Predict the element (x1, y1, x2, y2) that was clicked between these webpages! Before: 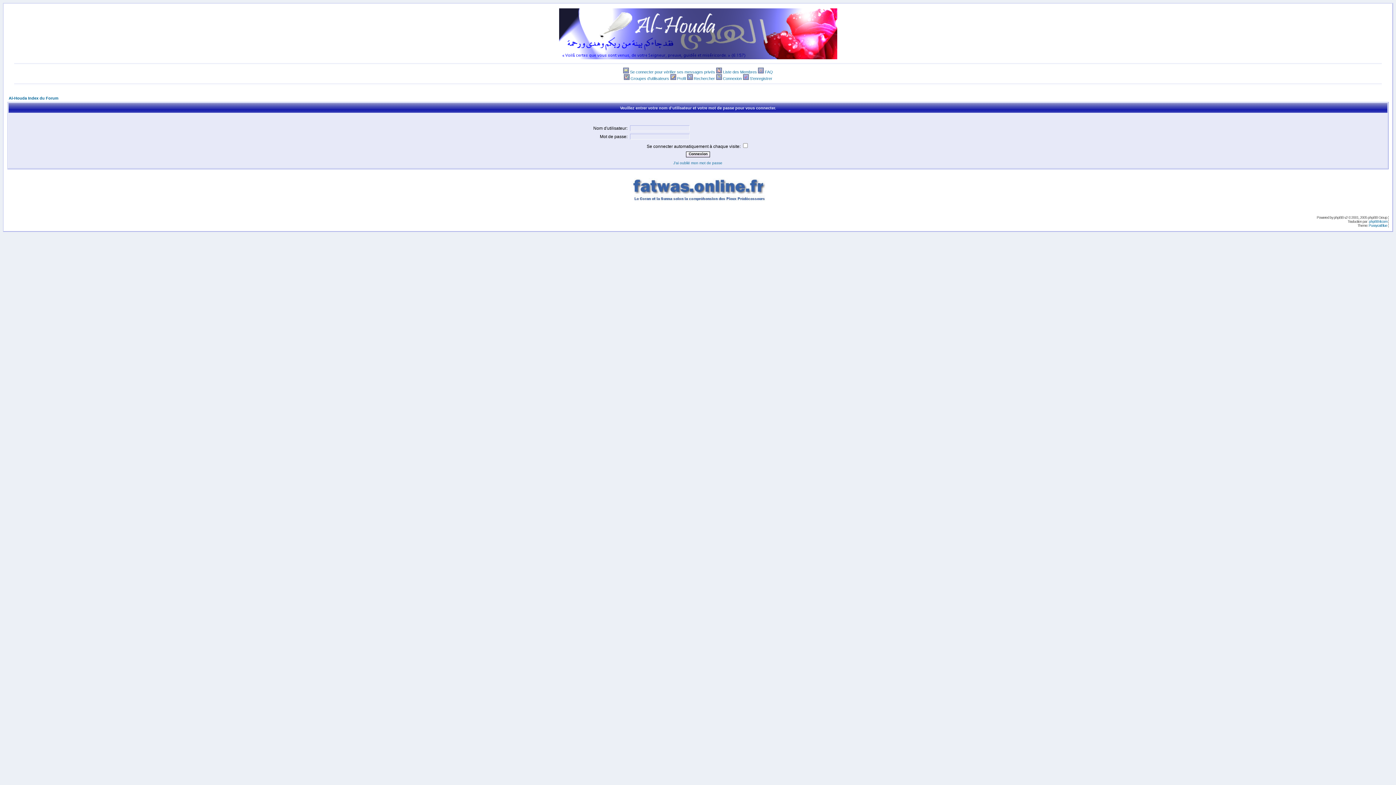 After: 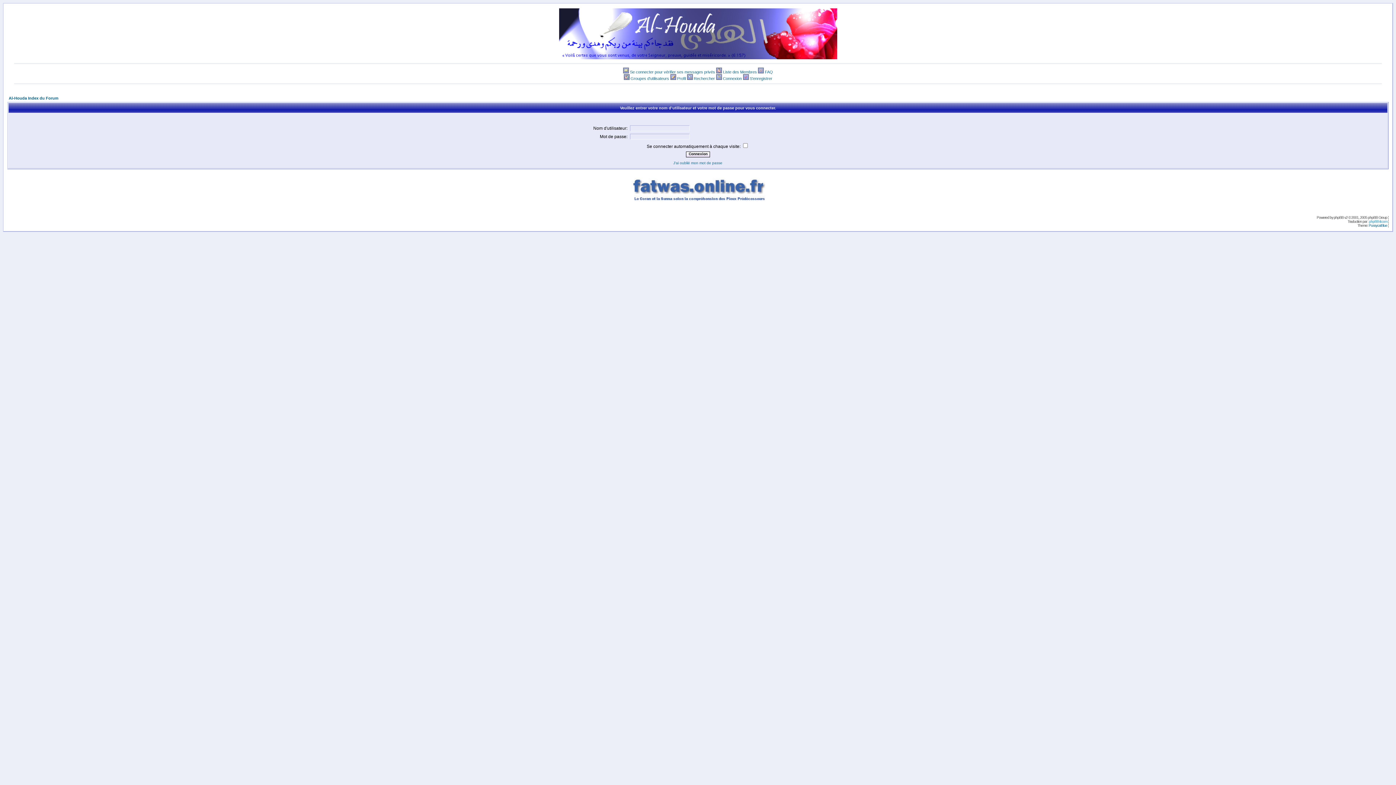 Action: bbox: (1369, 219, 1387, 223) label: phpBB-fr.com